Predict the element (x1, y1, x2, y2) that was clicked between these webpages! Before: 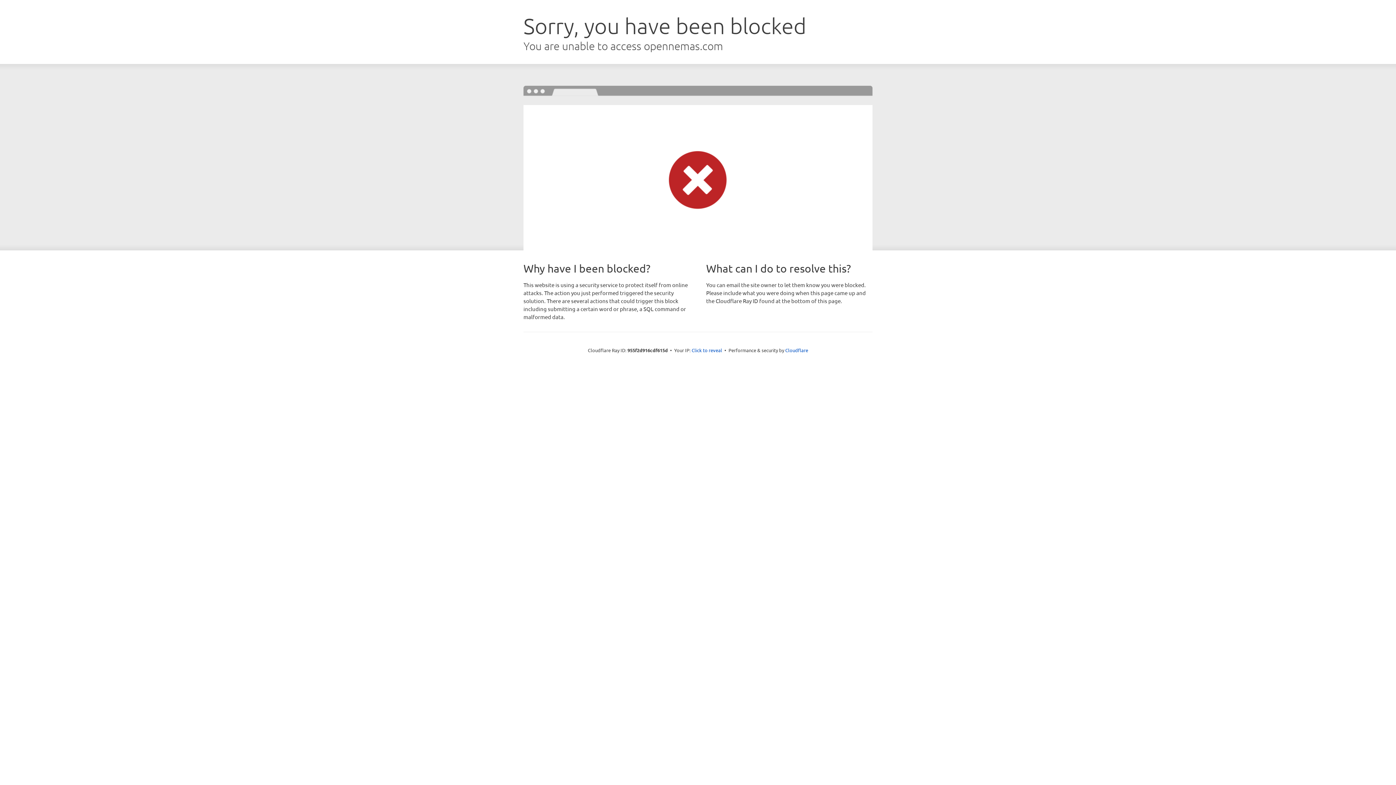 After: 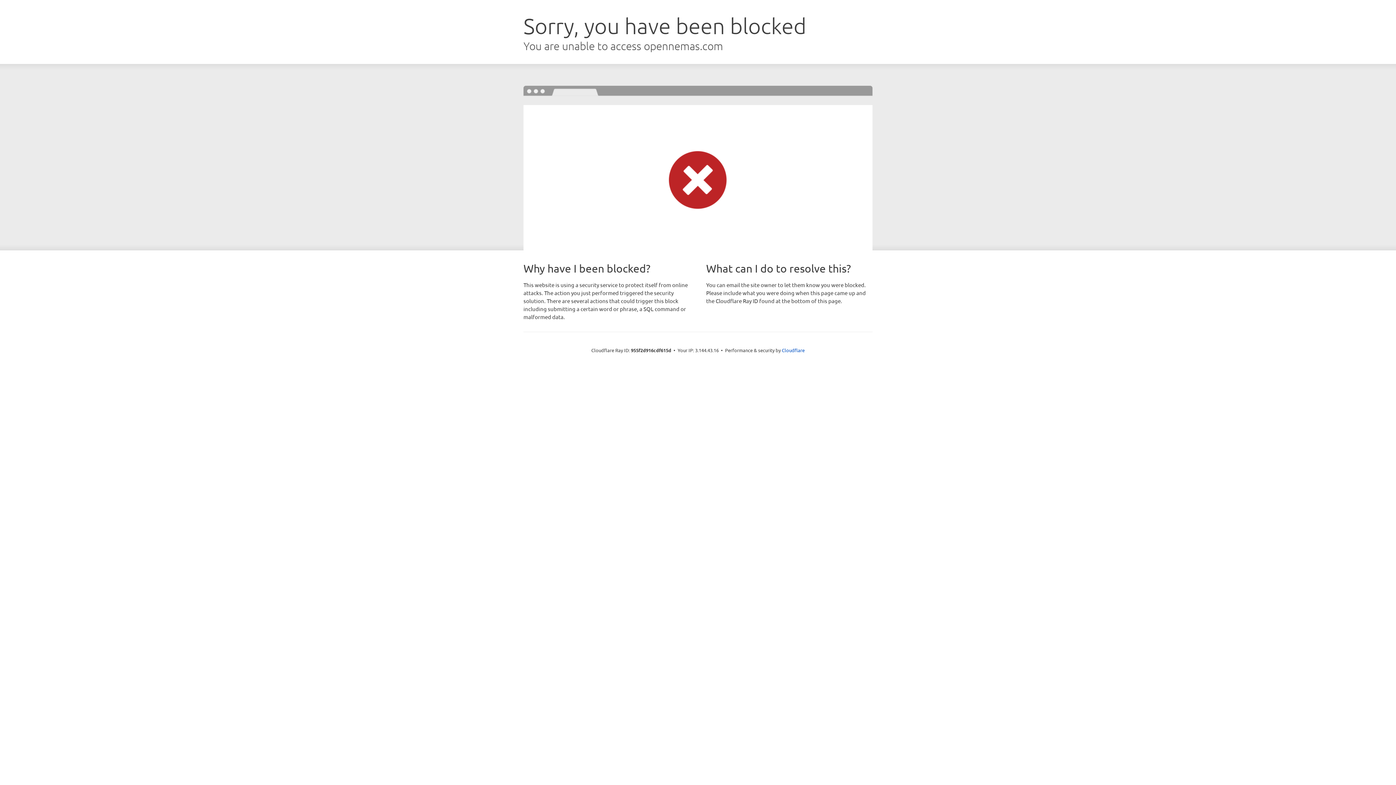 Action: bbox: (691, 346, 722, 353) label: Click to reveal